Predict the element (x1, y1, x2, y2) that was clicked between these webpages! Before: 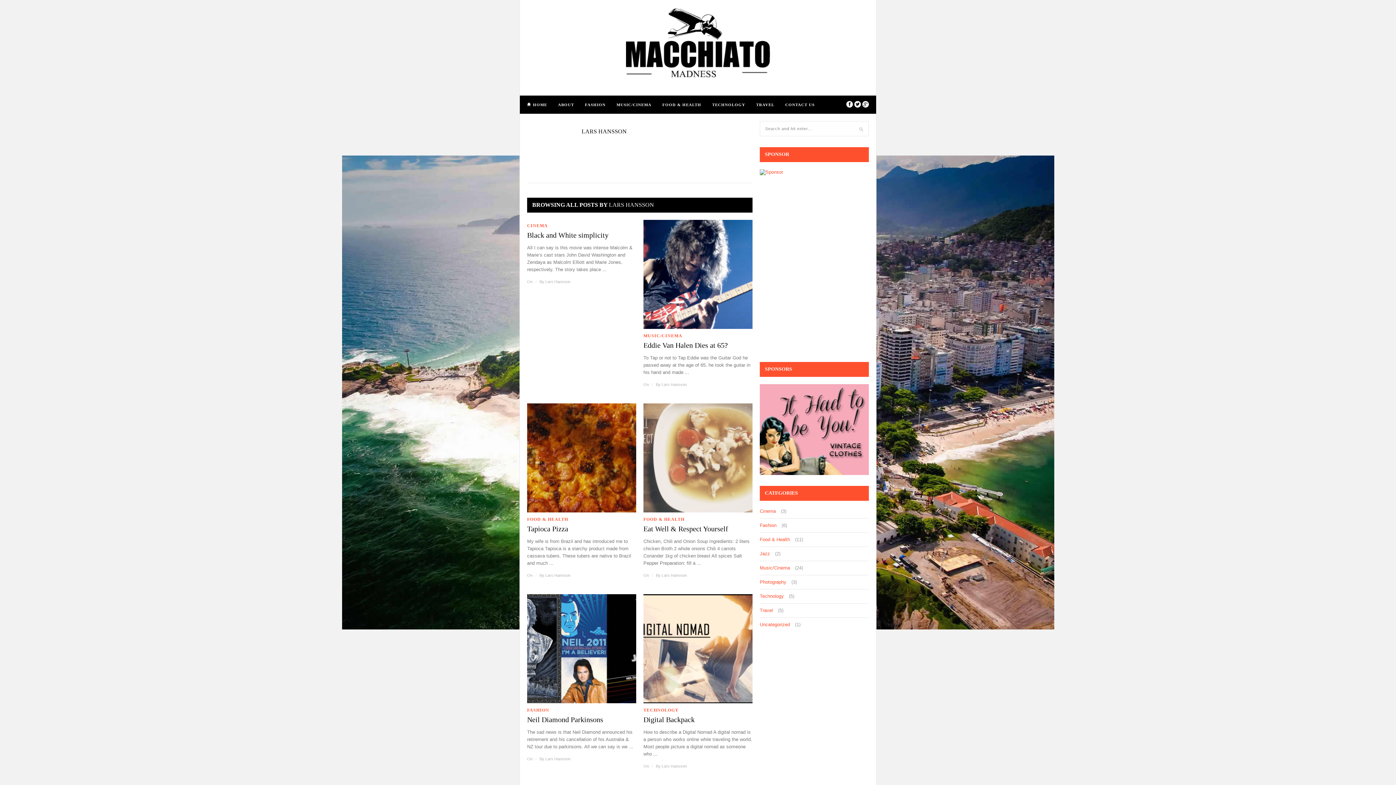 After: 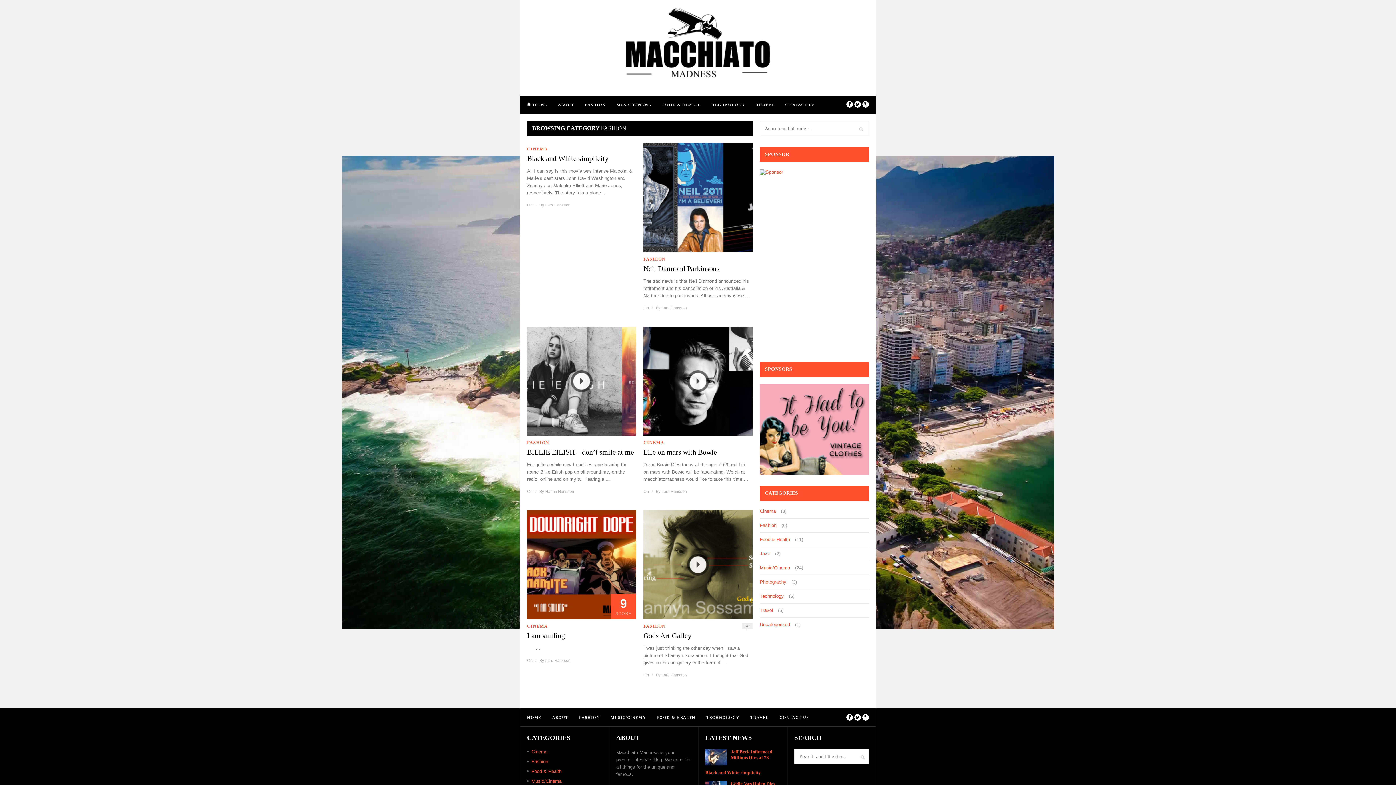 Action: label: FASHION bbox: (527, 708, 549, 713)